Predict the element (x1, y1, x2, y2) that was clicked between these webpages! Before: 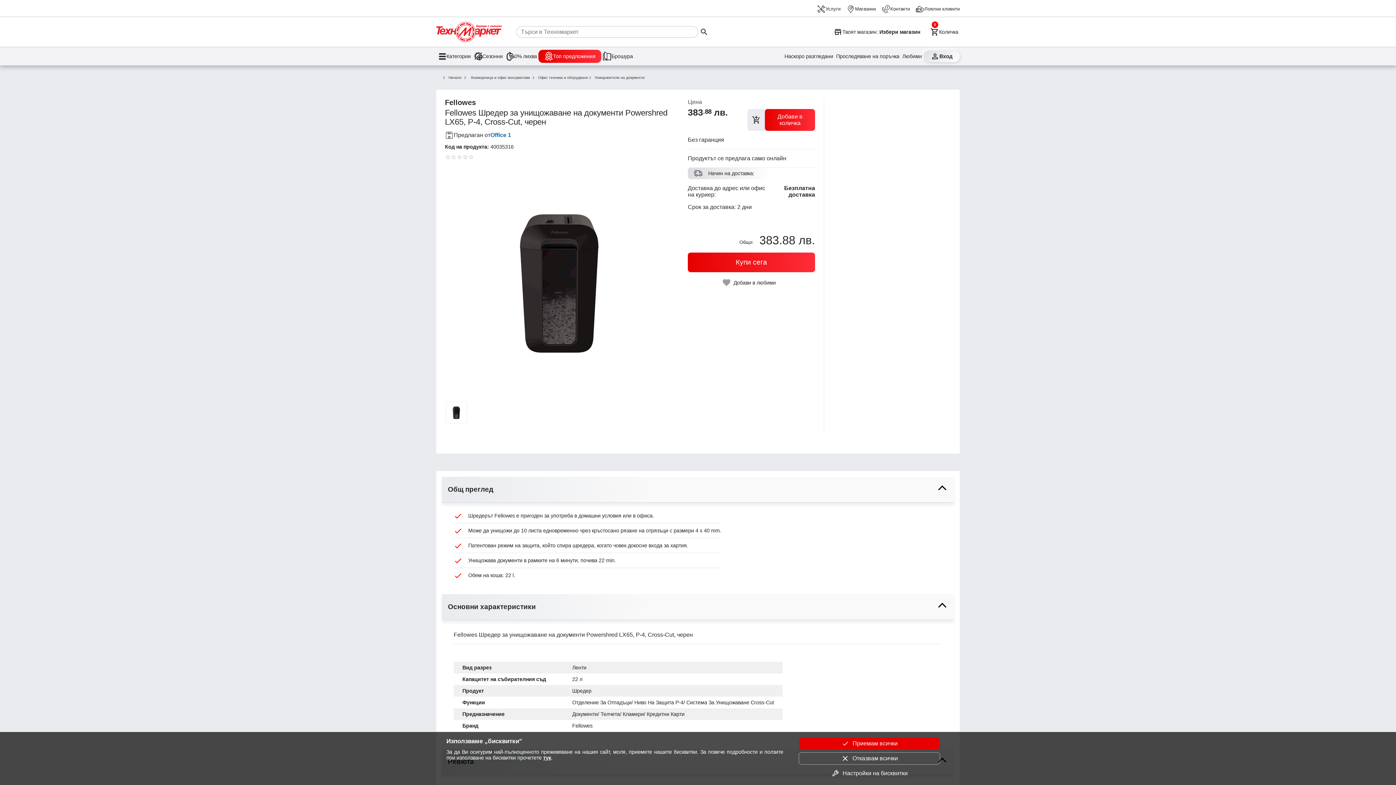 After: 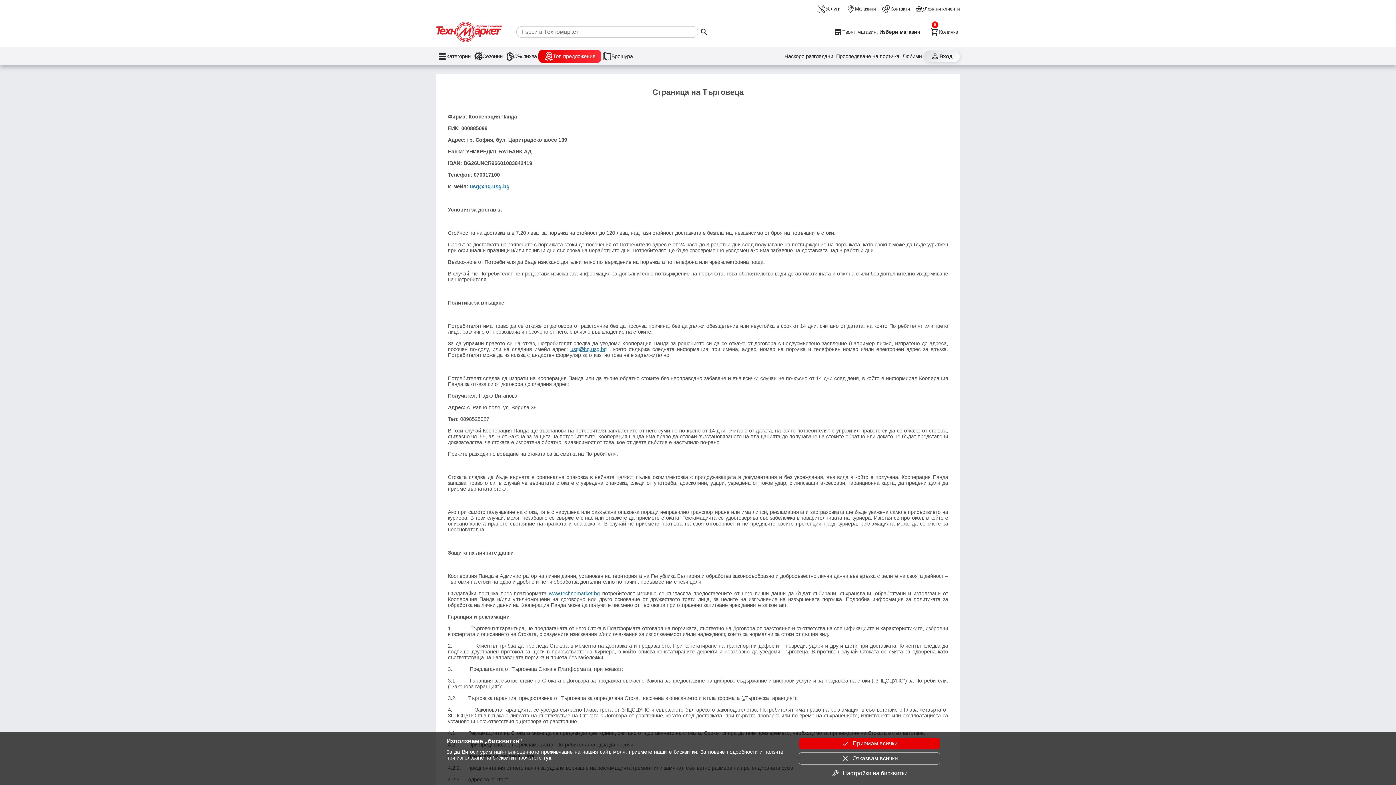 Action: bbox: (490, 132, 511, 138) label: Office 1